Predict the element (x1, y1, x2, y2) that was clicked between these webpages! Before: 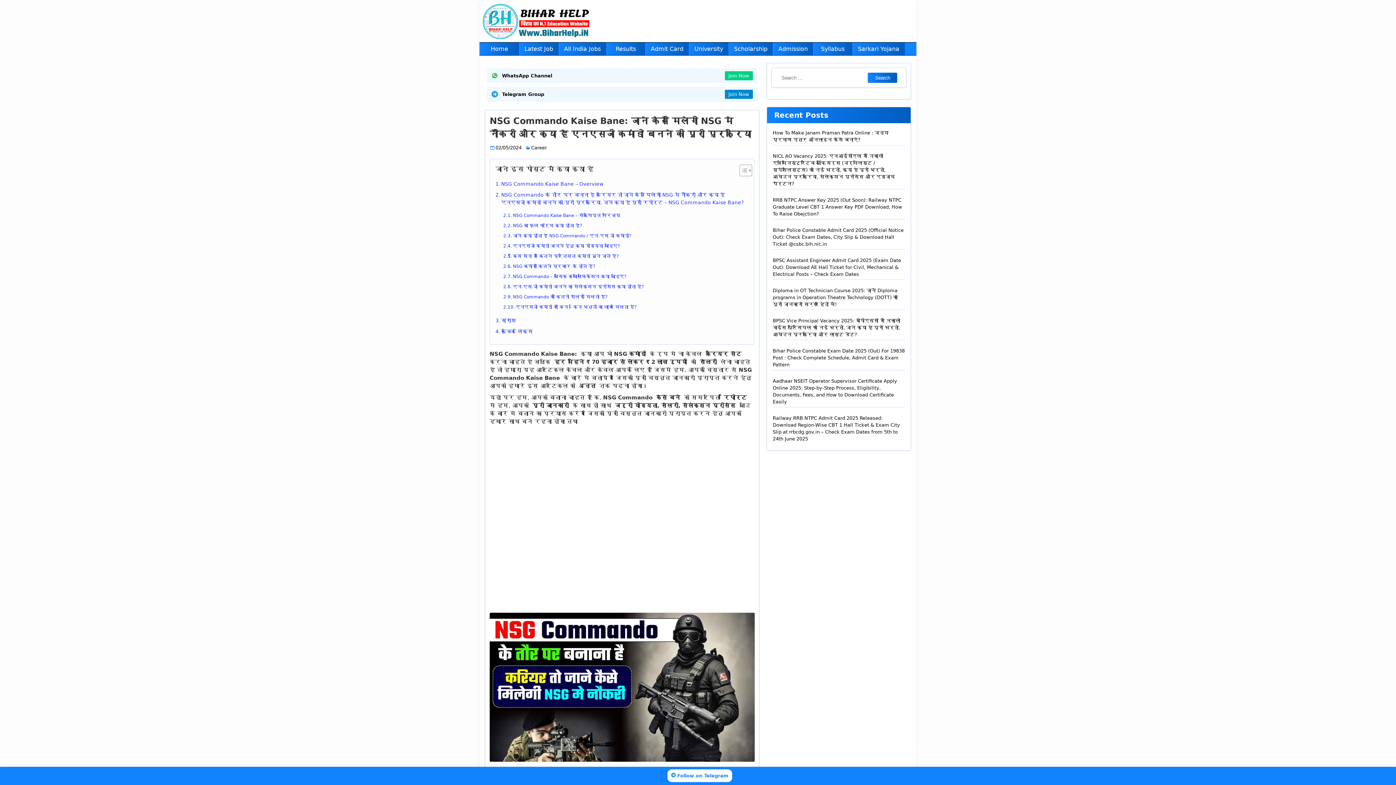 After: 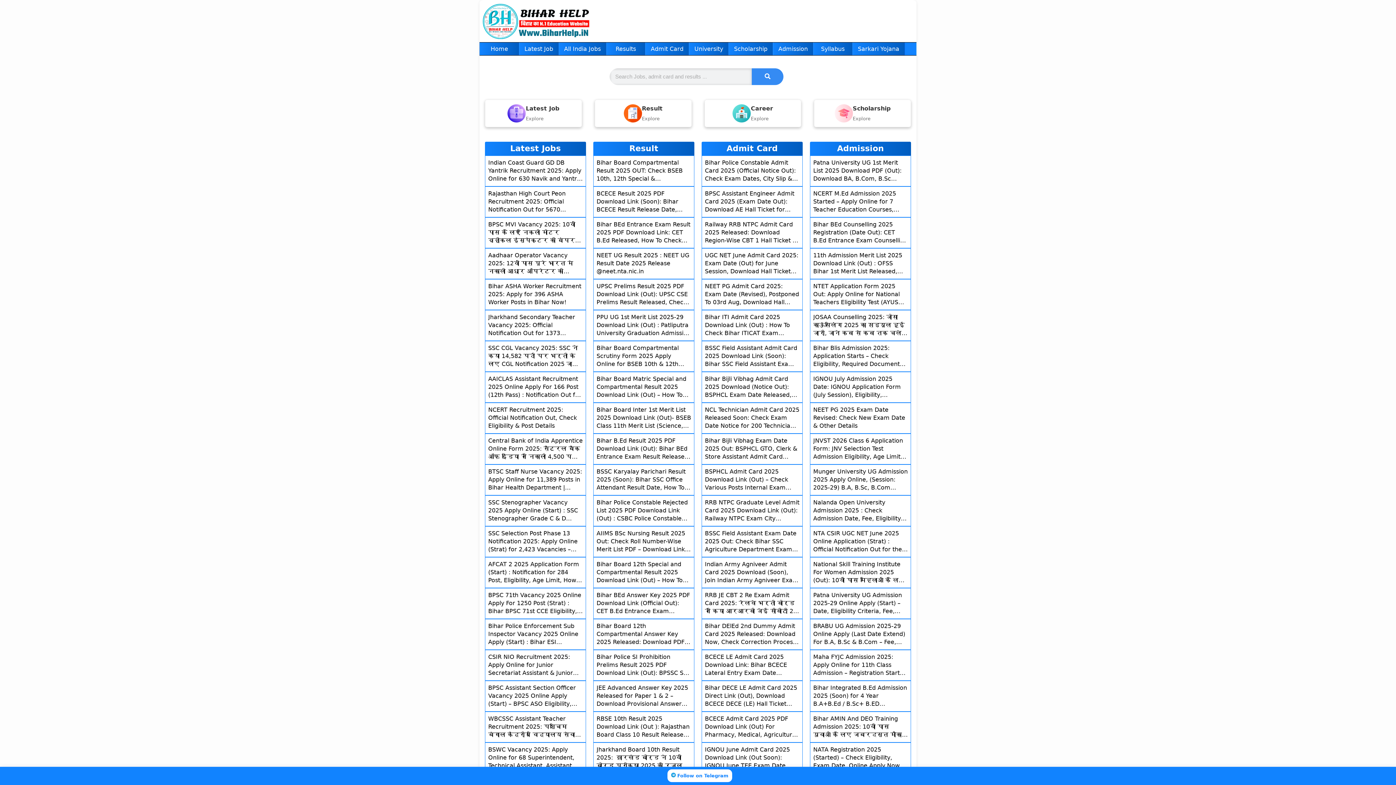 Action: label: Home bbox: (480, 42, 518, 55)